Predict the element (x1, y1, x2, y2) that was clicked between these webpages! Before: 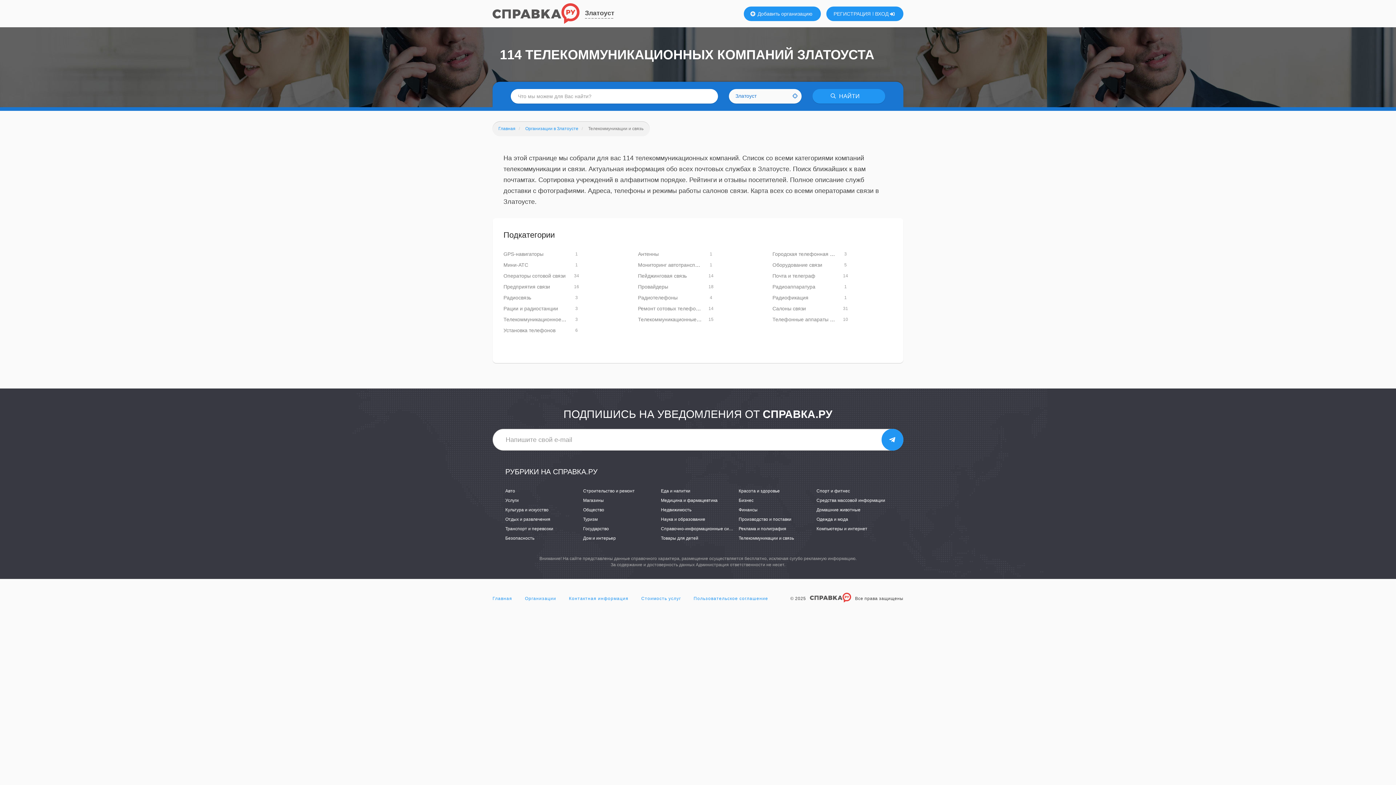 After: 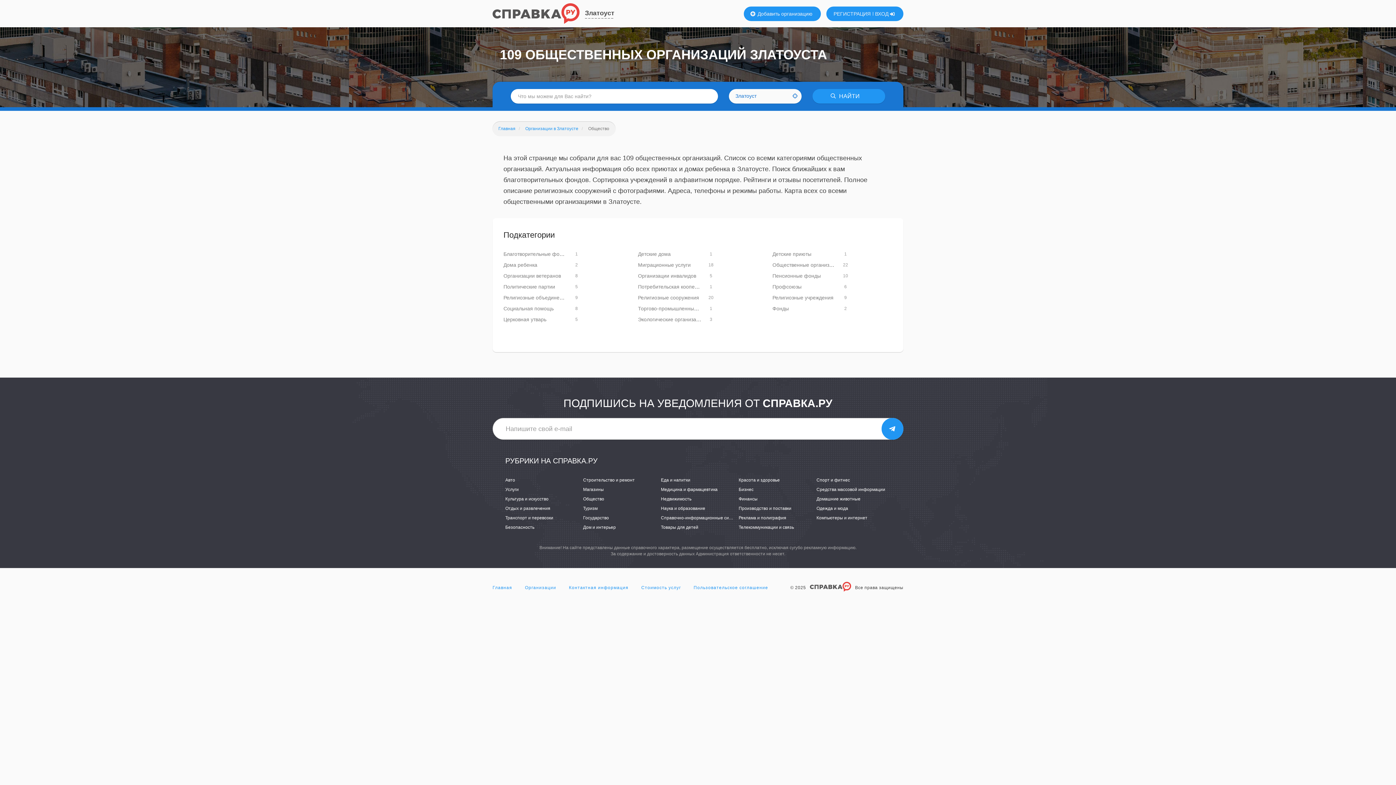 Action: bbox: (583, 507, 604, 512) label: Общество